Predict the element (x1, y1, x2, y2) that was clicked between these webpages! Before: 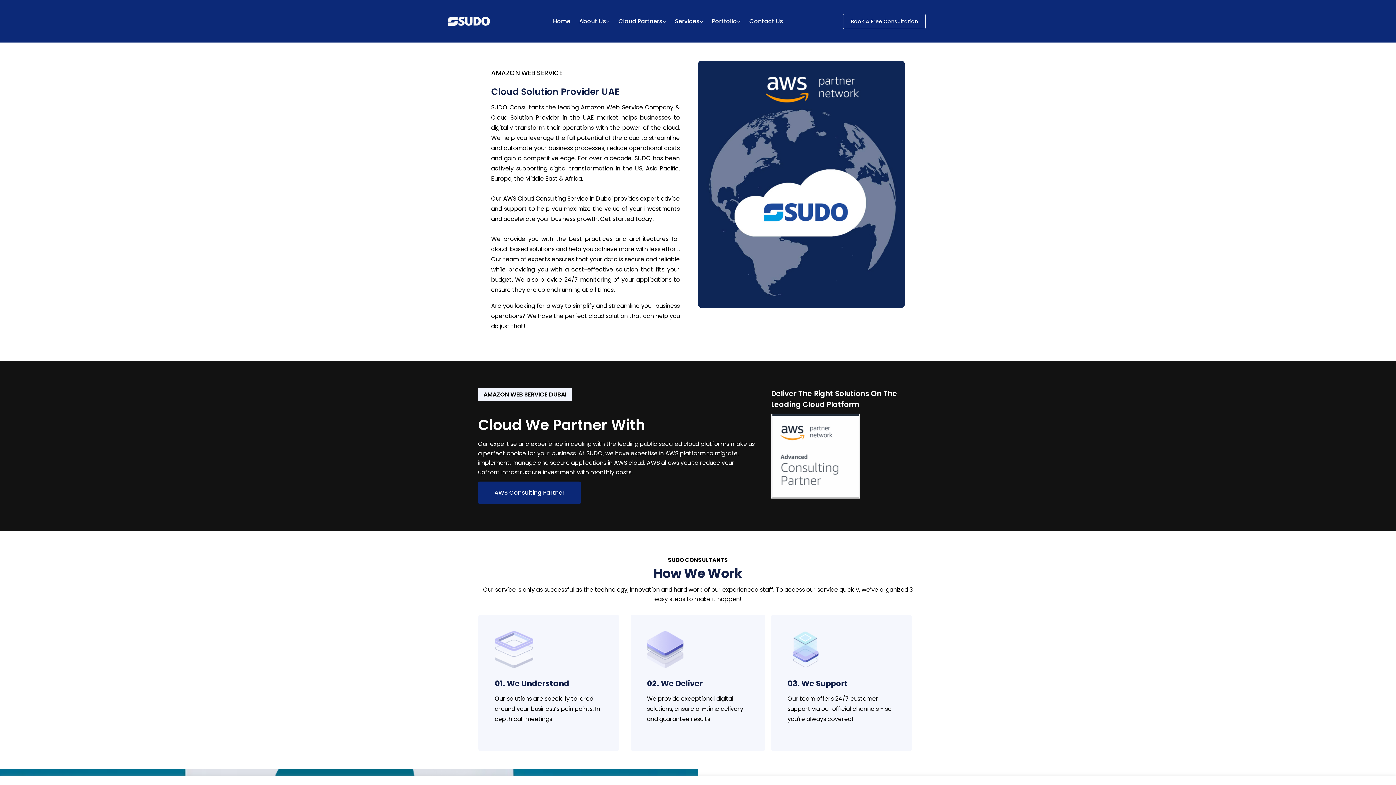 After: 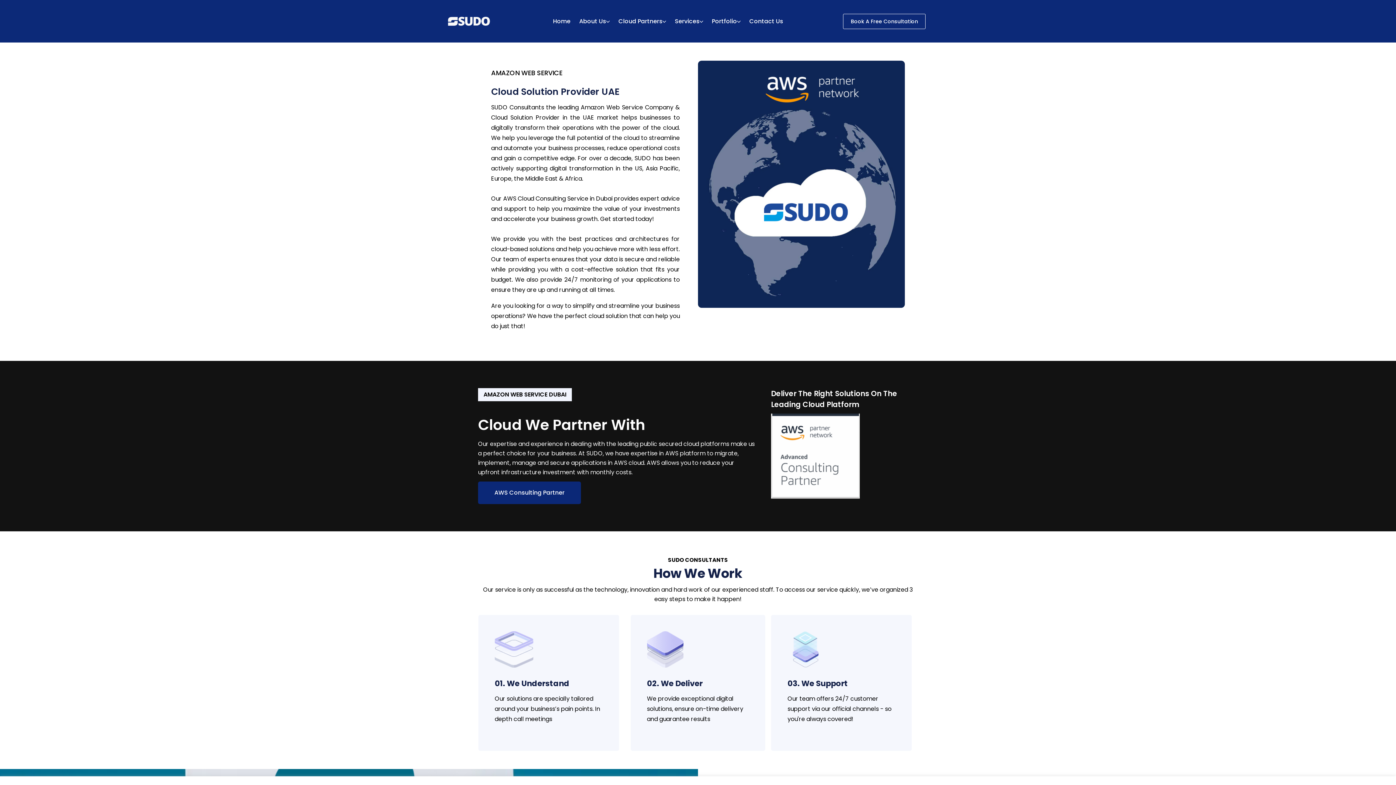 Action: label: 01. We Understand bbox: (494, 678, 569, 689)